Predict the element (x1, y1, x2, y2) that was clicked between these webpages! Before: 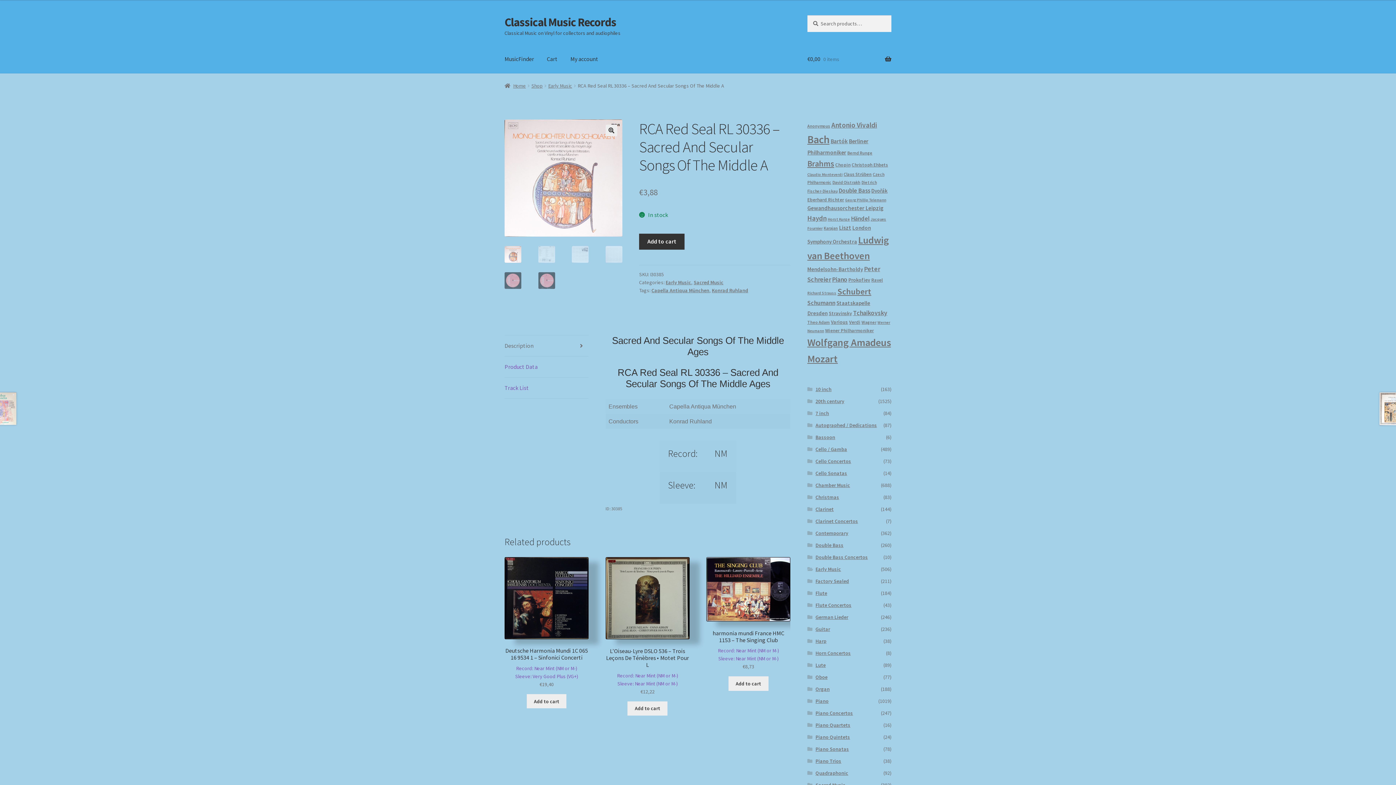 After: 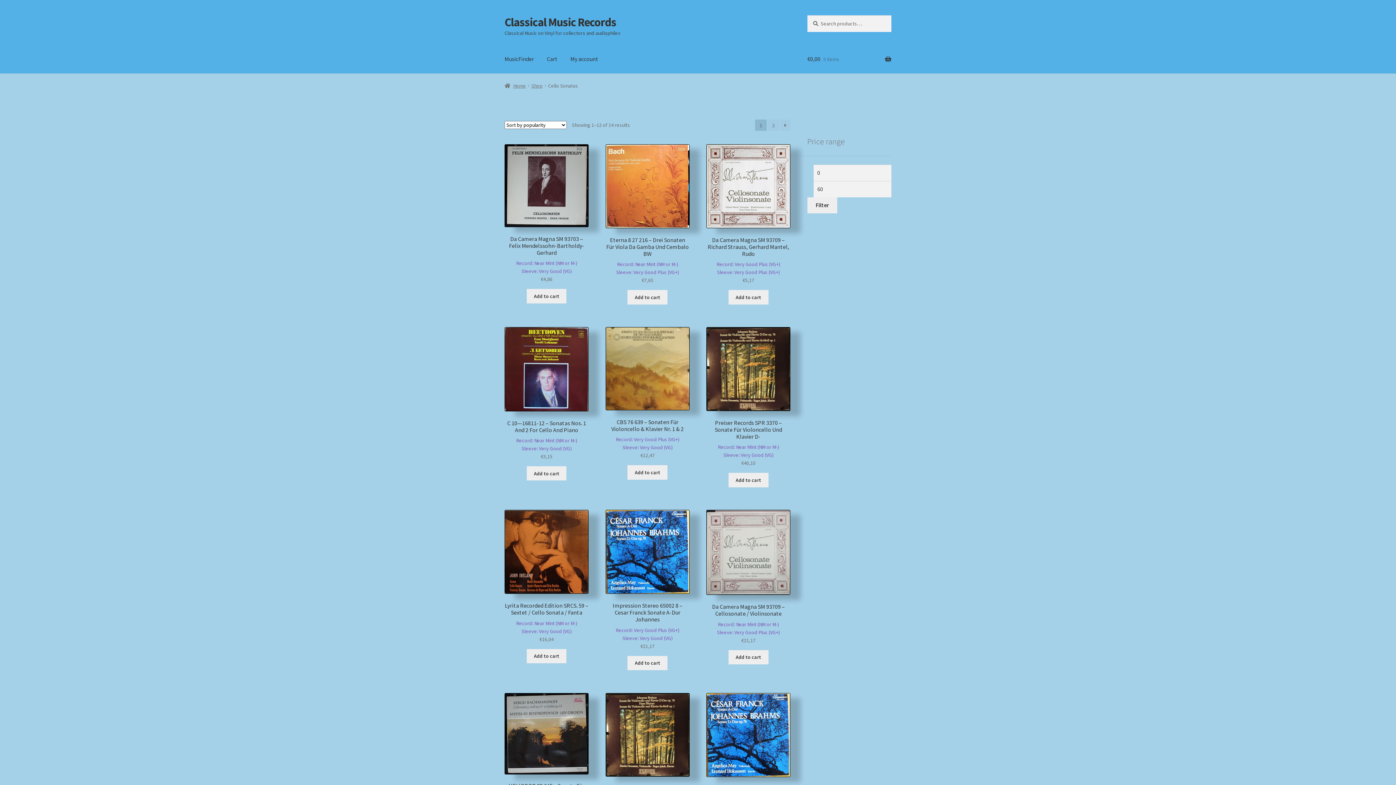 Action: bbox: (815, 470, 847, 476) label: Cello Sonatas